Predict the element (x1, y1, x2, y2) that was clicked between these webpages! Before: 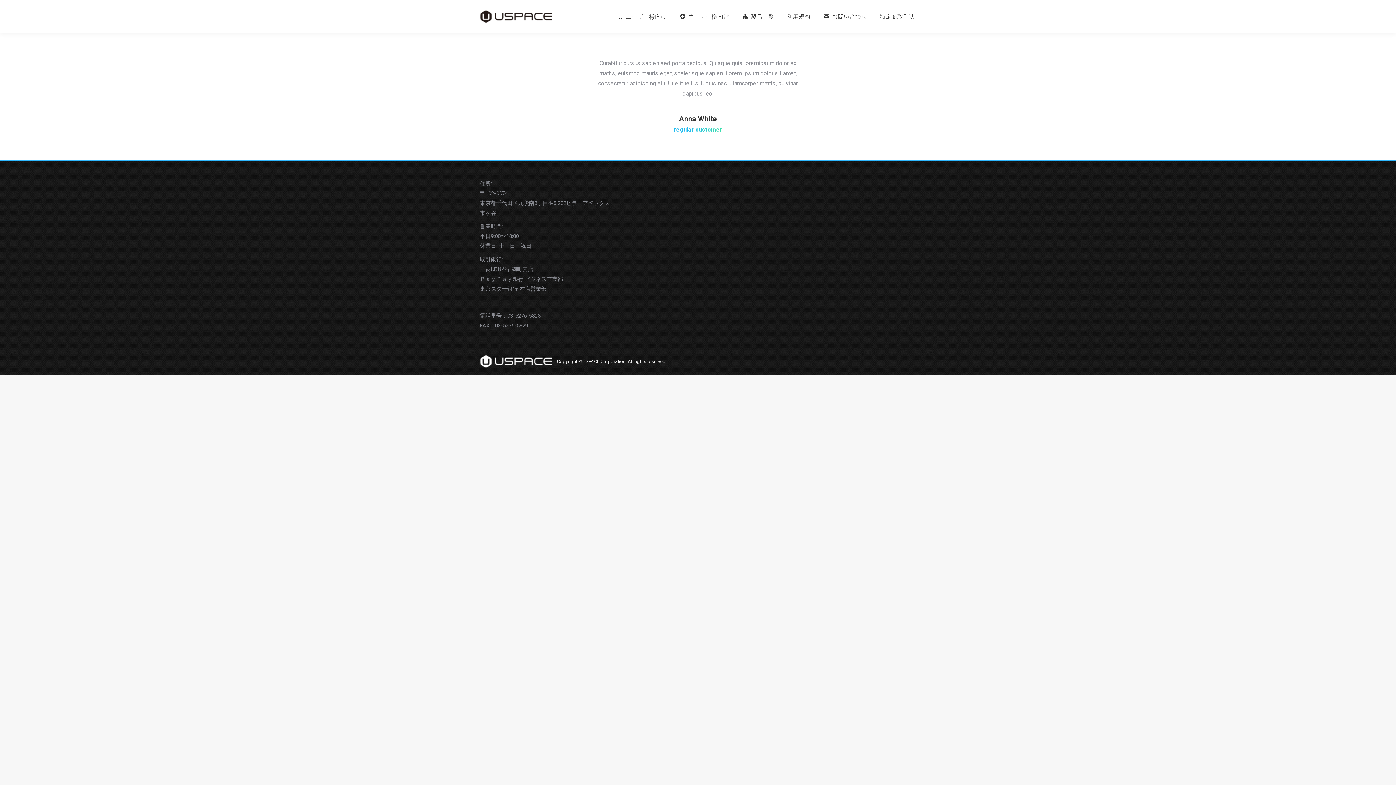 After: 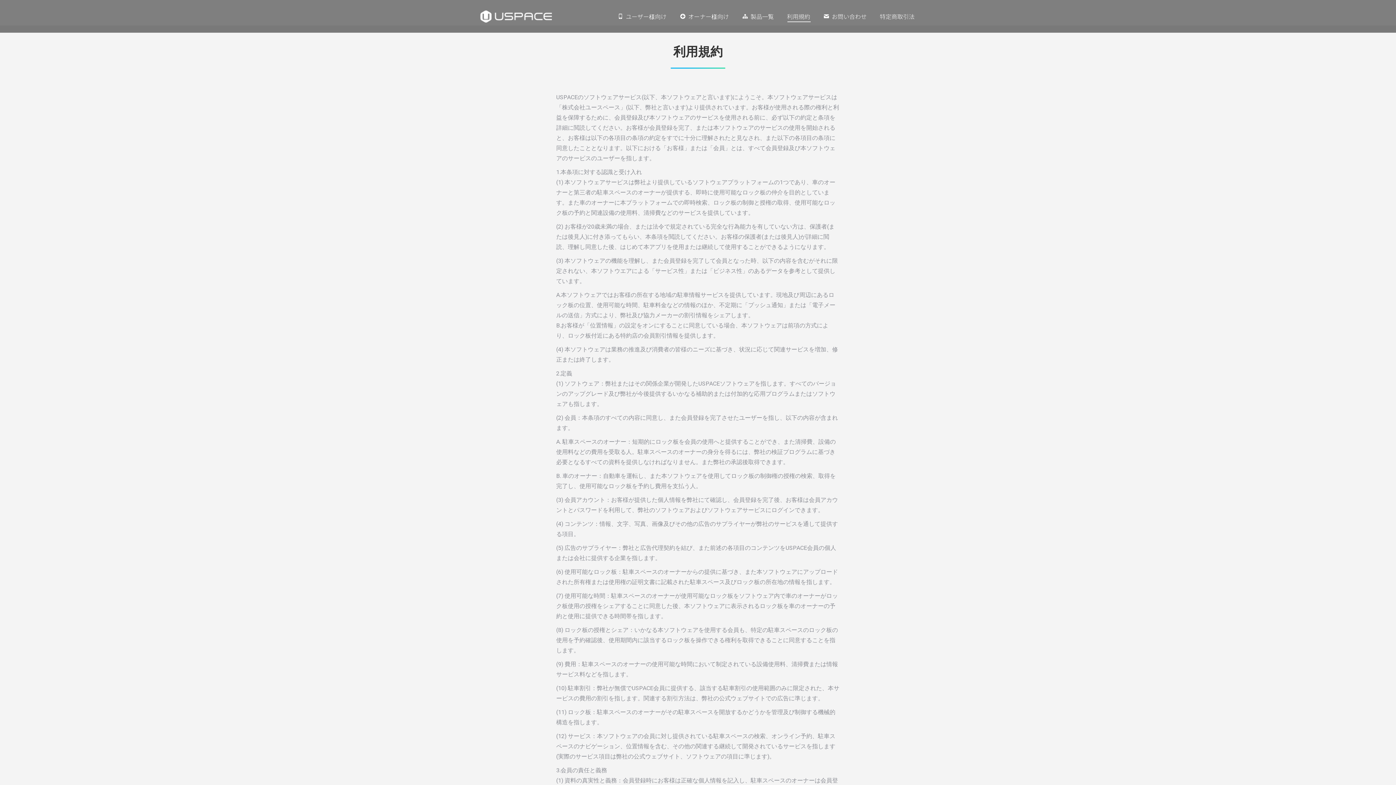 Action: bbox: (785, 6, 811, 26) label: 利用規約